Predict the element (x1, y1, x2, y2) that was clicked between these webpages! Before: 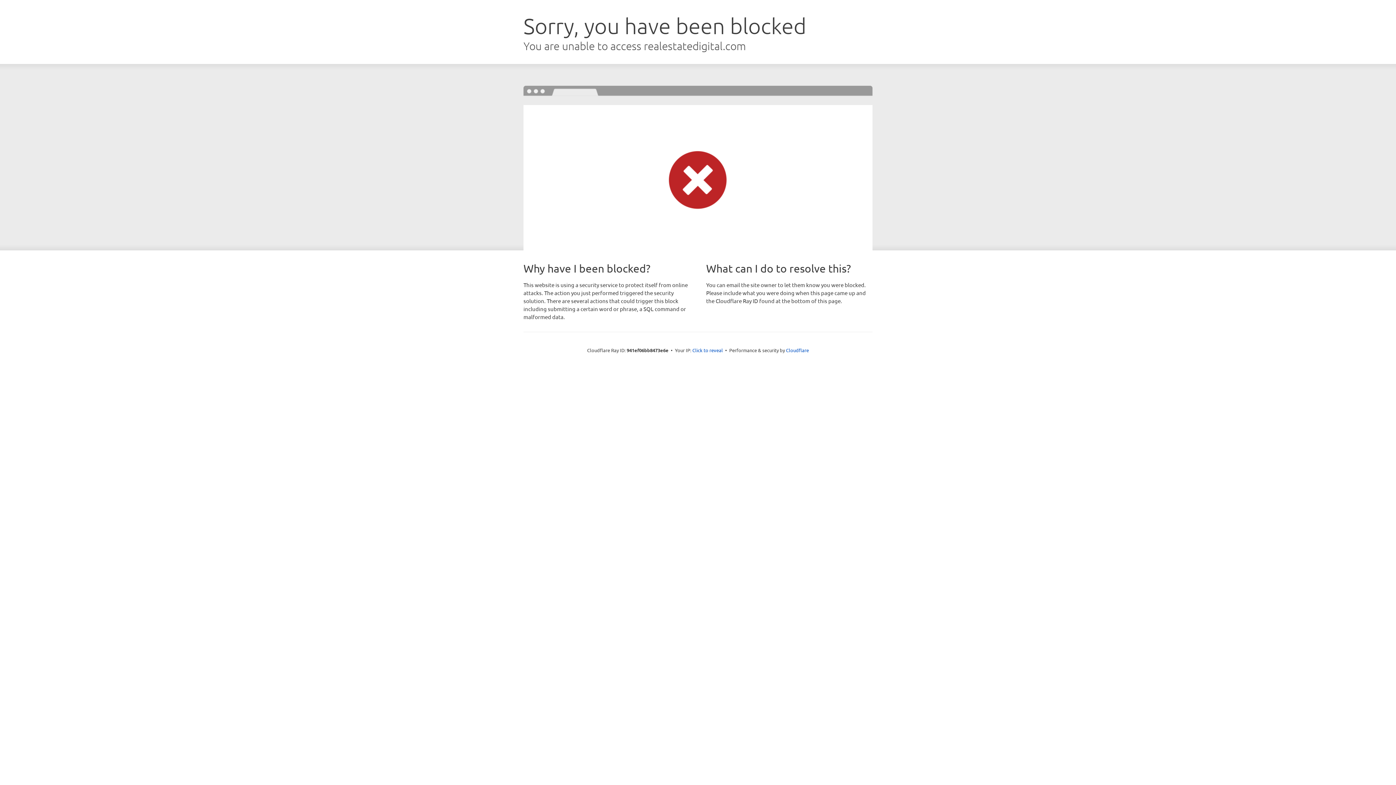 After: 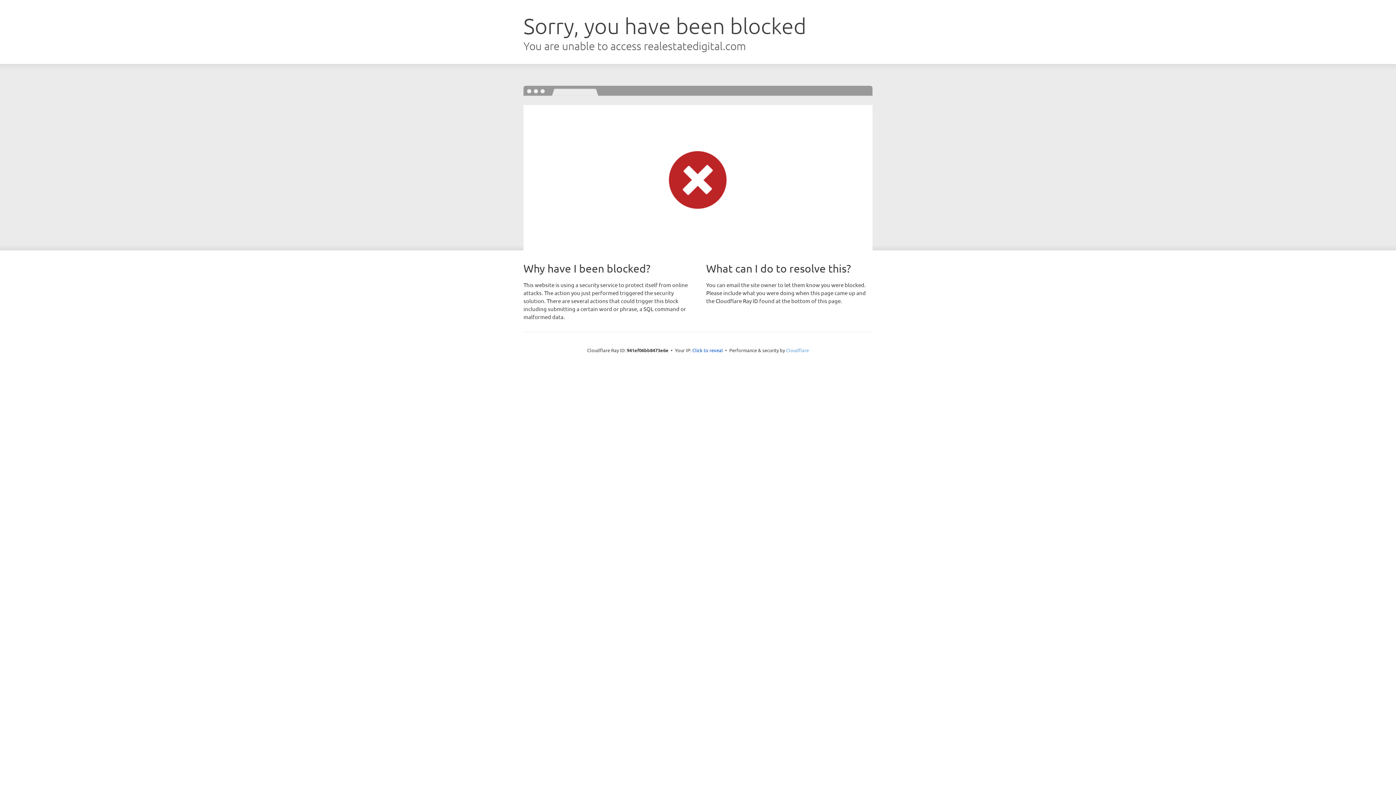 Action: label: Cloudflare bbox: (786, 347, 809, 353)